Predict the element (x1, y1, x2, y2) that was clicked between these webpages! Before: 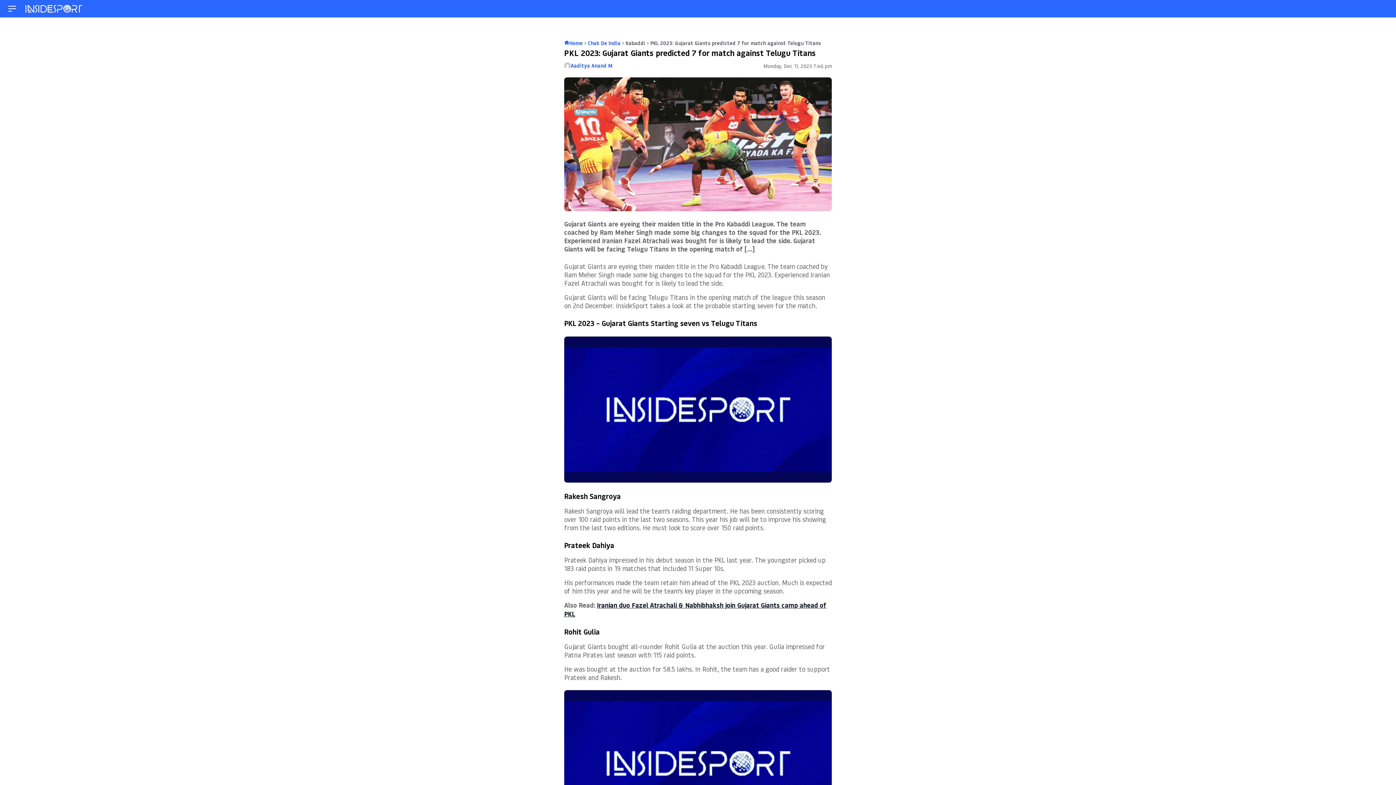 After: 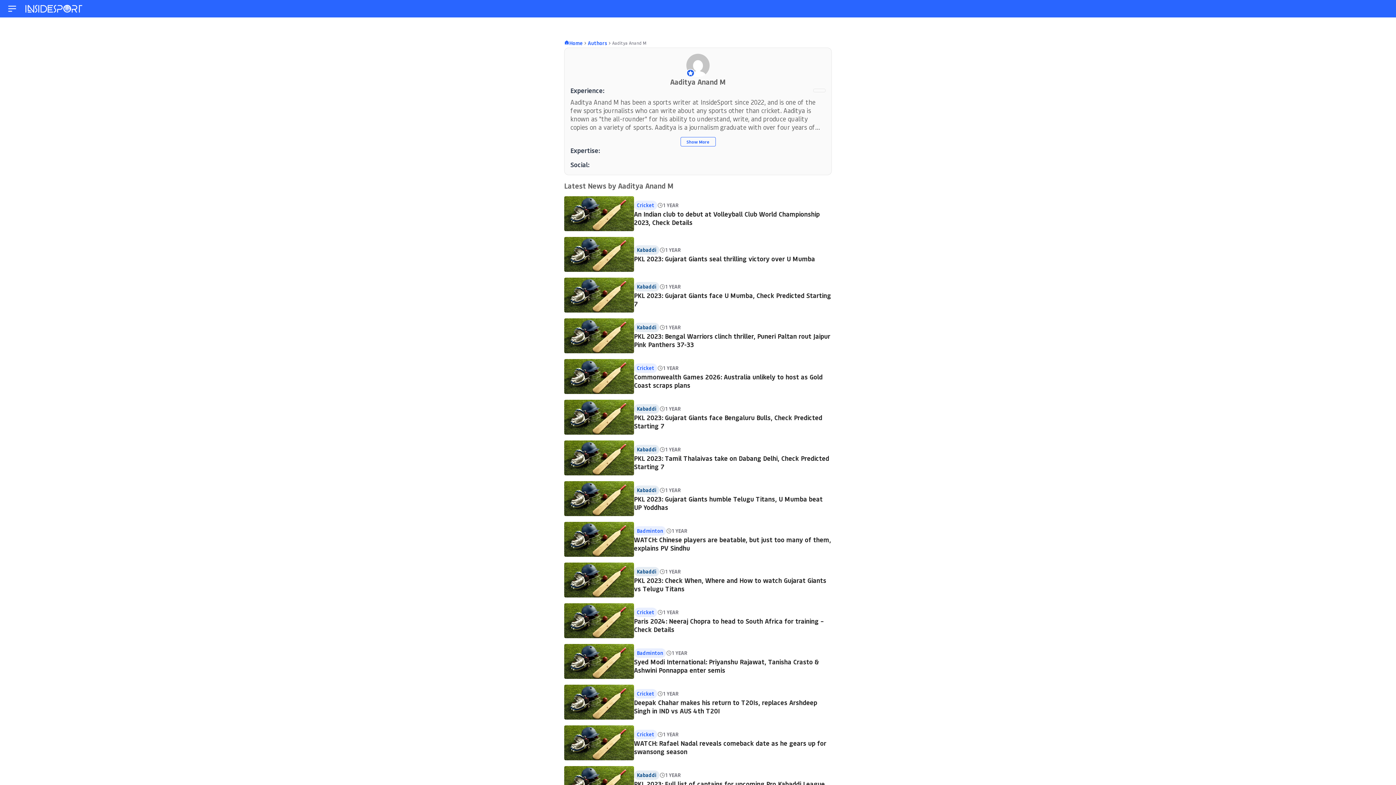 Action: label: Aaditya Anand M bbox: (570, 62, 612, 69)